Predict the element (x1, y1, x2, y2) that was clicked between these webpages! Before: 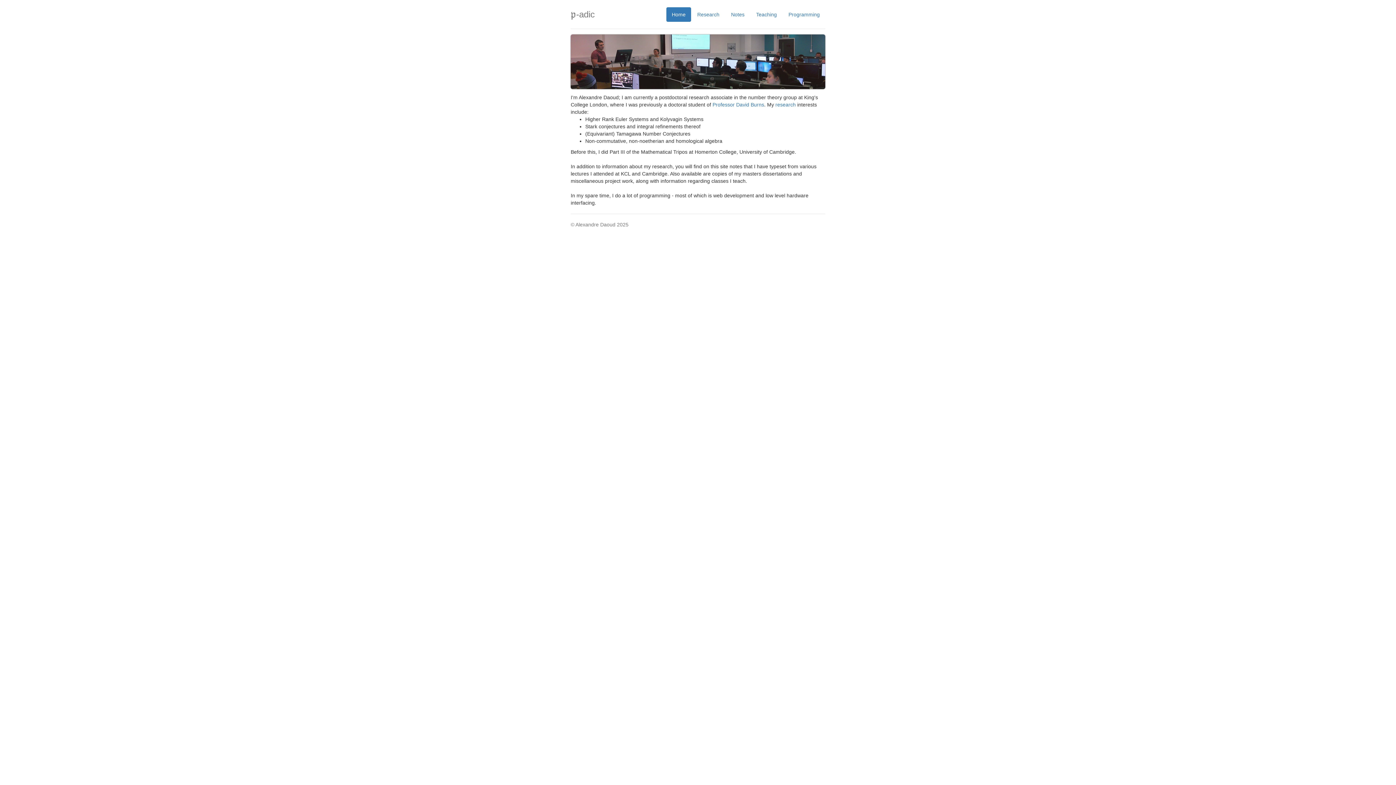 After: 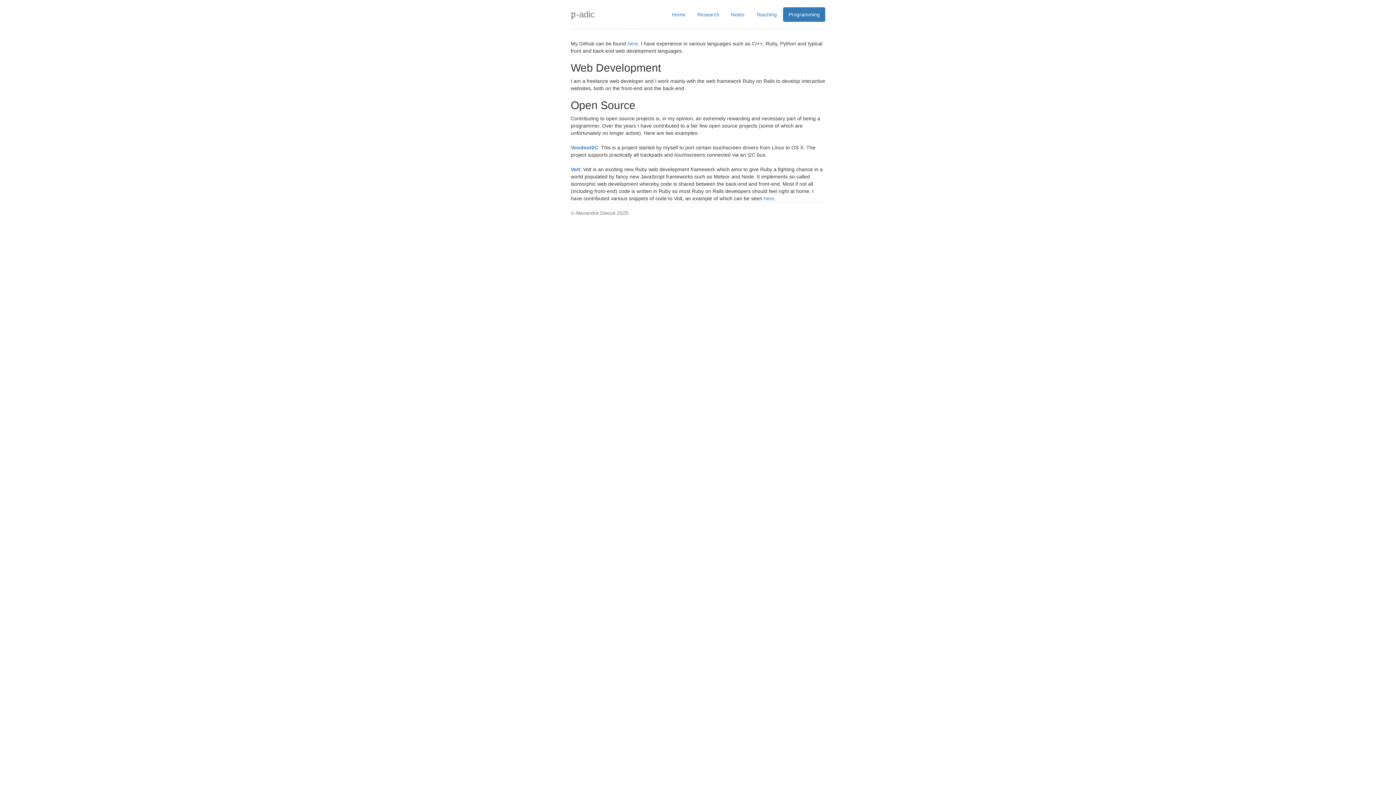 Action: label: Programming bbox: (783, 7, 825, 21)